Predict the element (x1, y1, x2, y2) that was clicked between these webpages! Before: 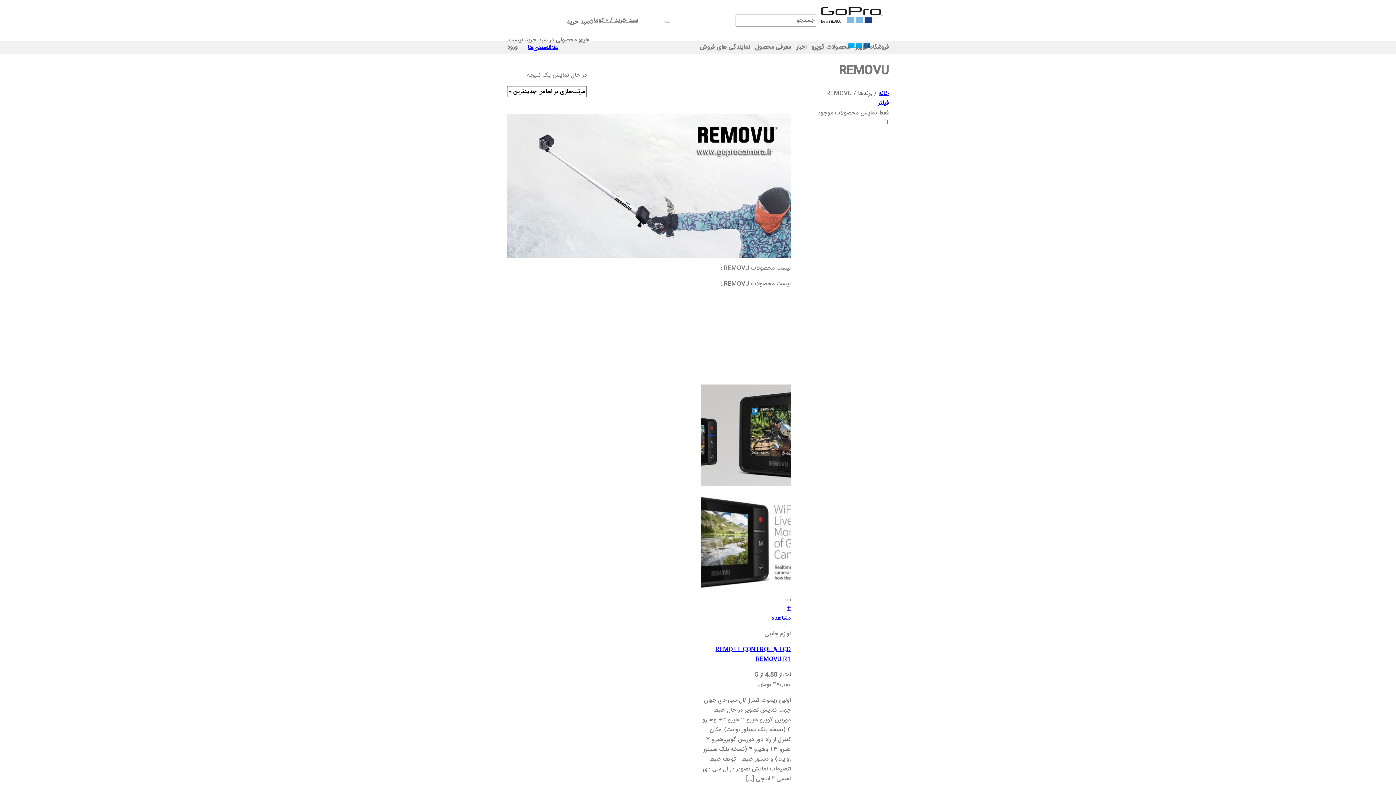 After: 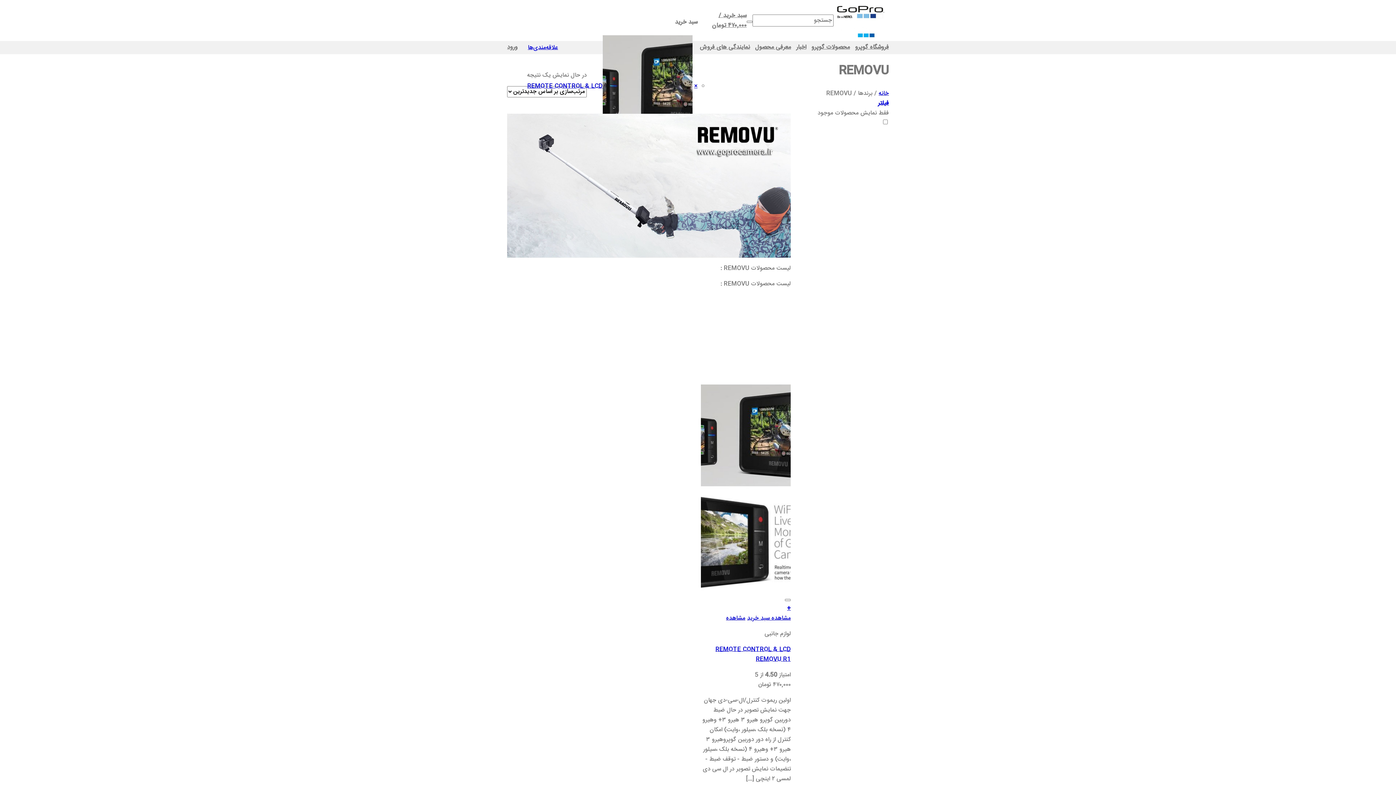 Action: bbox: (701, 604, 790, 613) label: افزودن به سبد خرید: “REMOTE CONTROL & LCD REMOVU R1”